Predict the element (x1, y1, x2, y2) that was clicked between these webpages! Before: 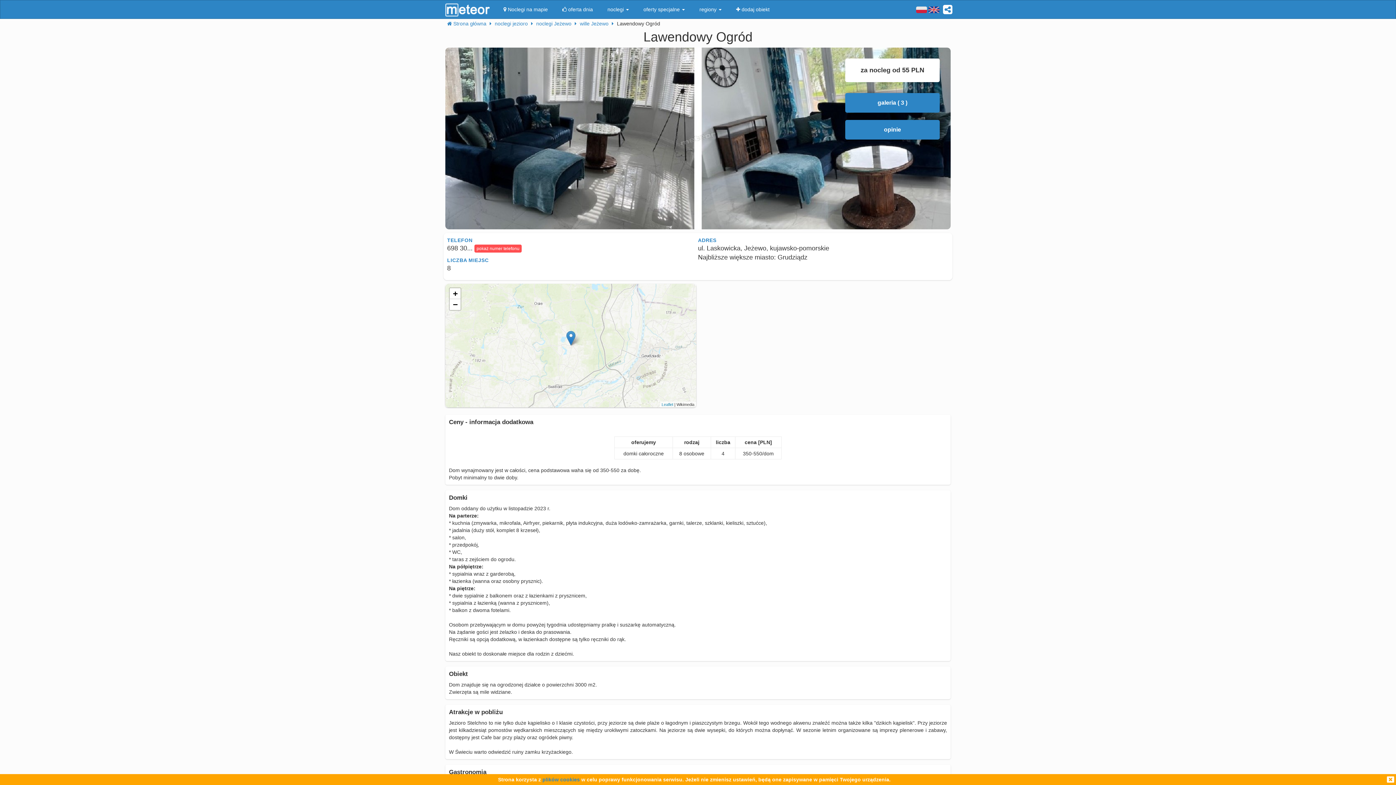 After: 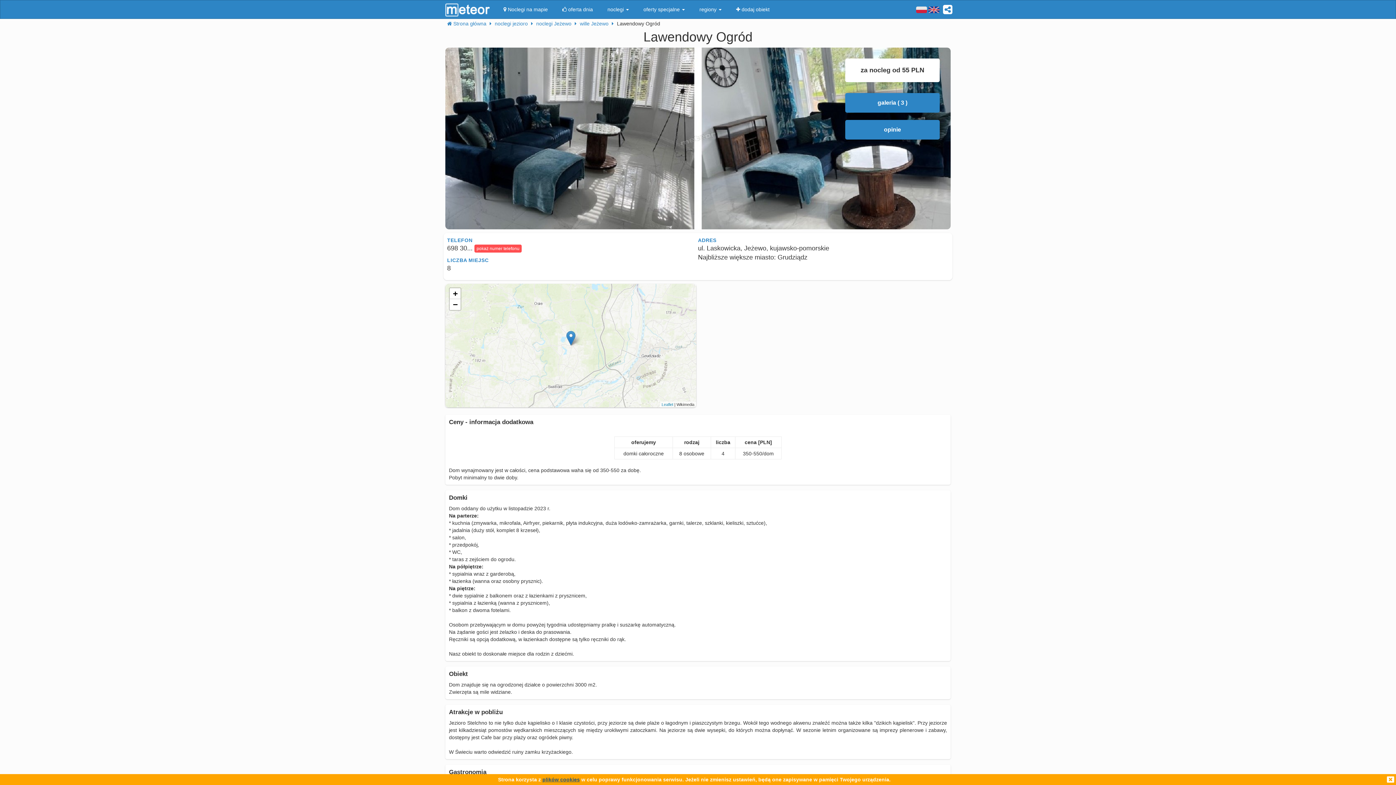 Action: bbox: (542, 777, 580, 782) label: plików cookies